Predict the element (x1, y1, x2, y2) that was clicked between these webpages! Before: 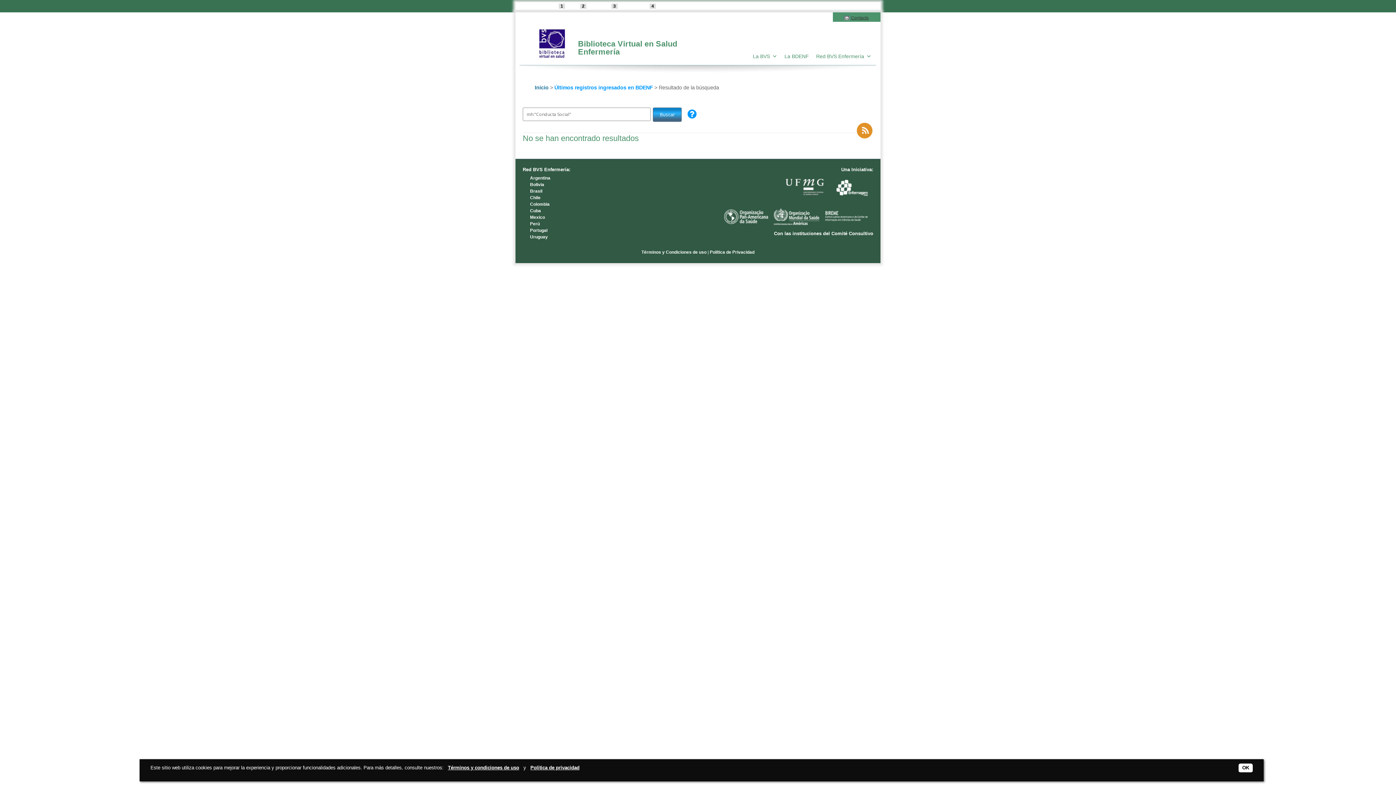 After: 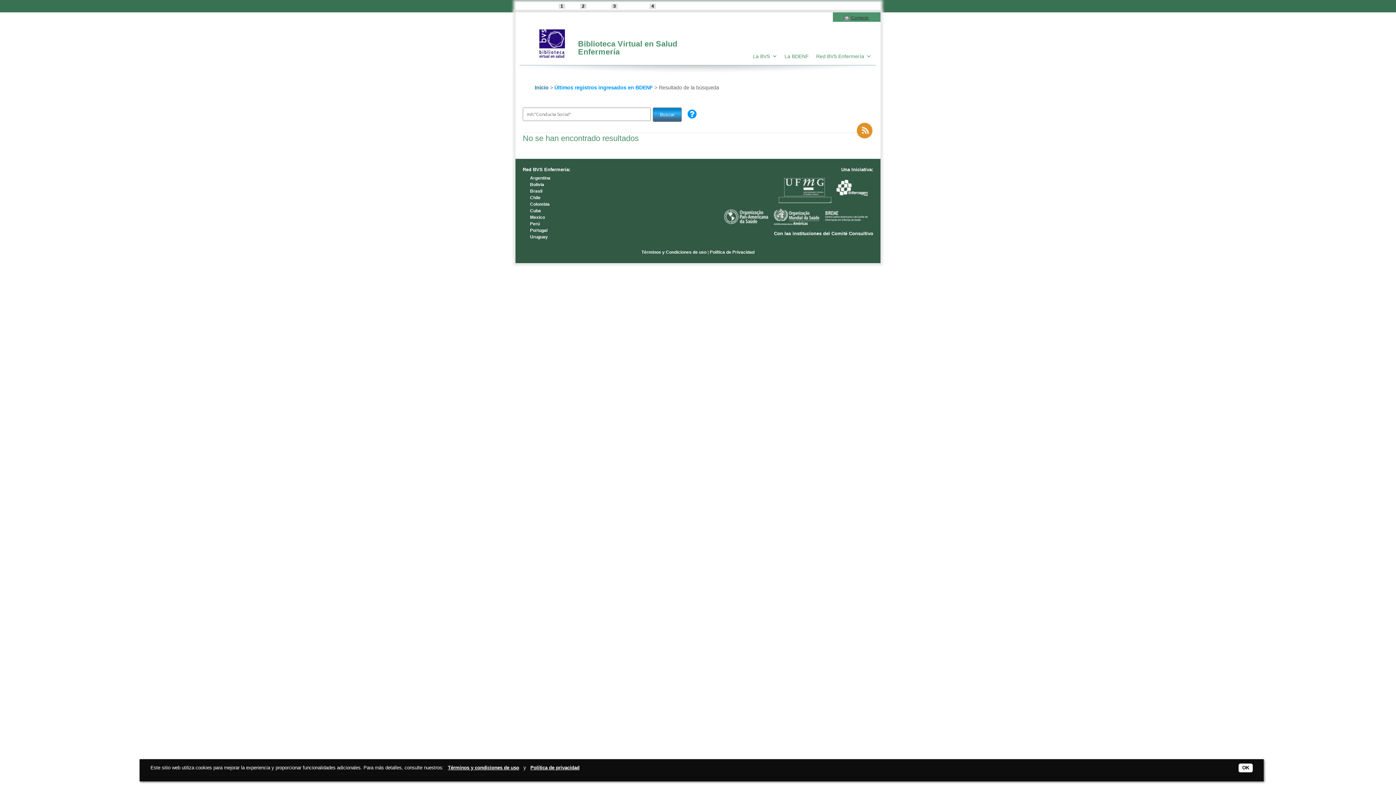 Action: bbox: (779, 197, 831, 202) label:  